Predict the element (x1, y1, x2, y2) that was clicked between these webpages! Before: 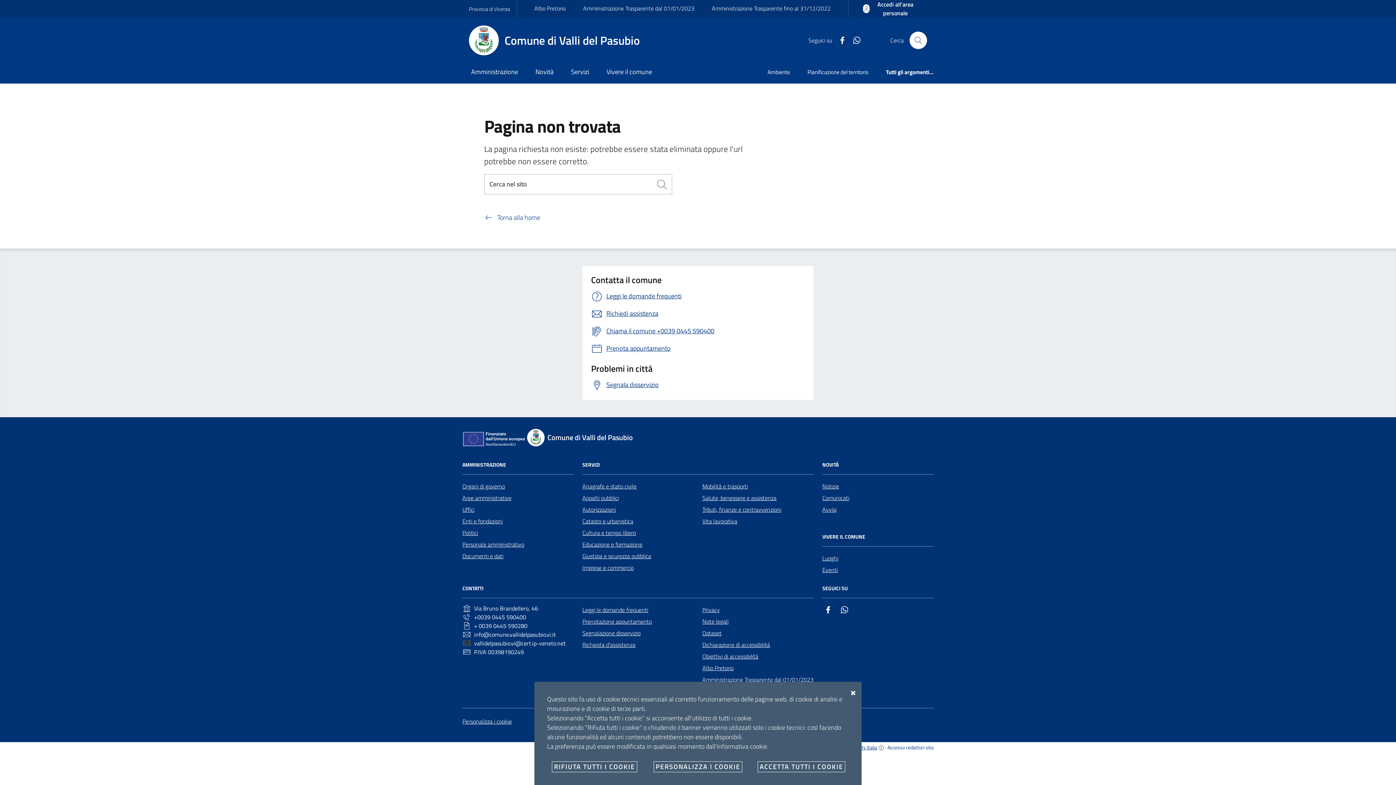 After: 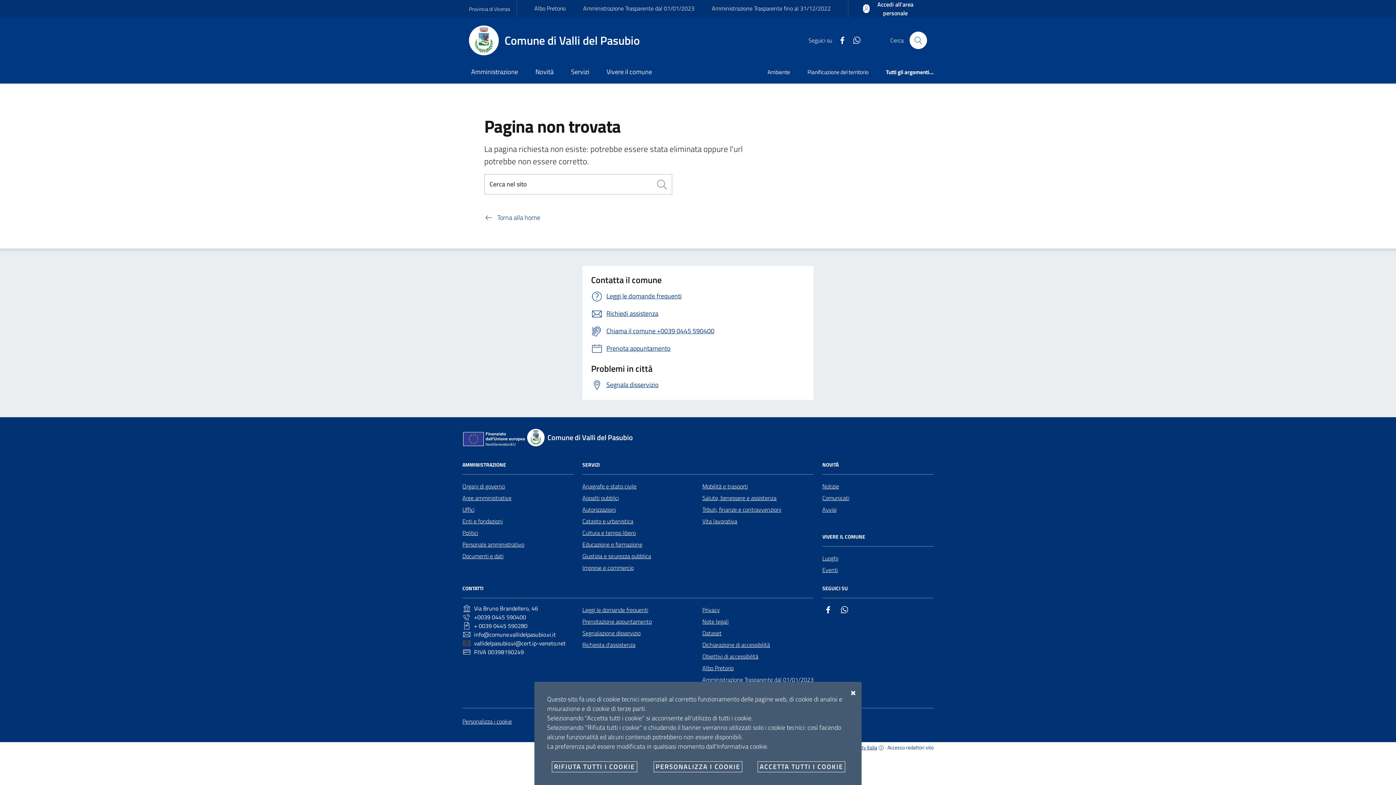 Action: bbox: (846, 36, 861, 44) label: Whatsapp